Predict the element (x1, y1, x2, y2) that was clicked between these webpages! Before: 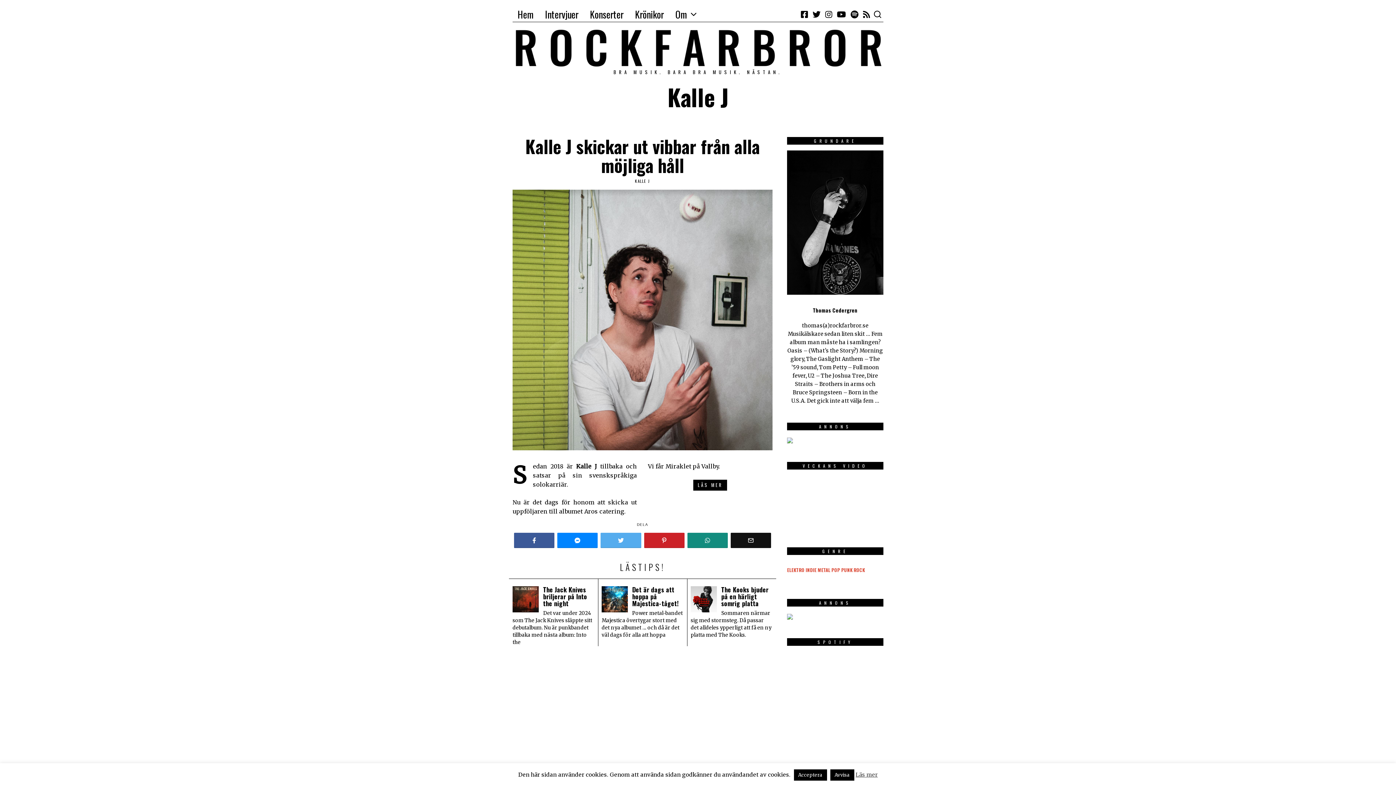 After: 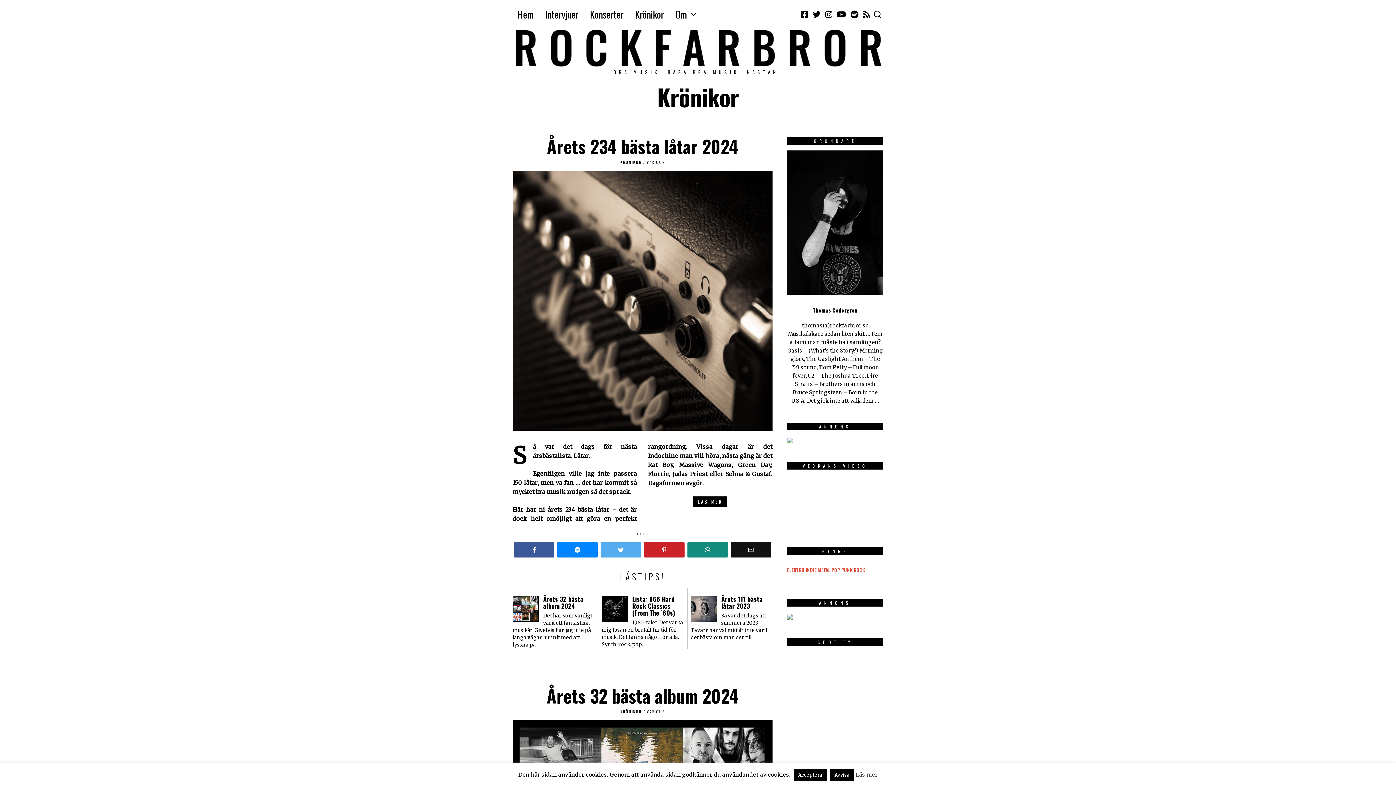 Action: bbox: (630, 7, 669, 21) label: Krönikor